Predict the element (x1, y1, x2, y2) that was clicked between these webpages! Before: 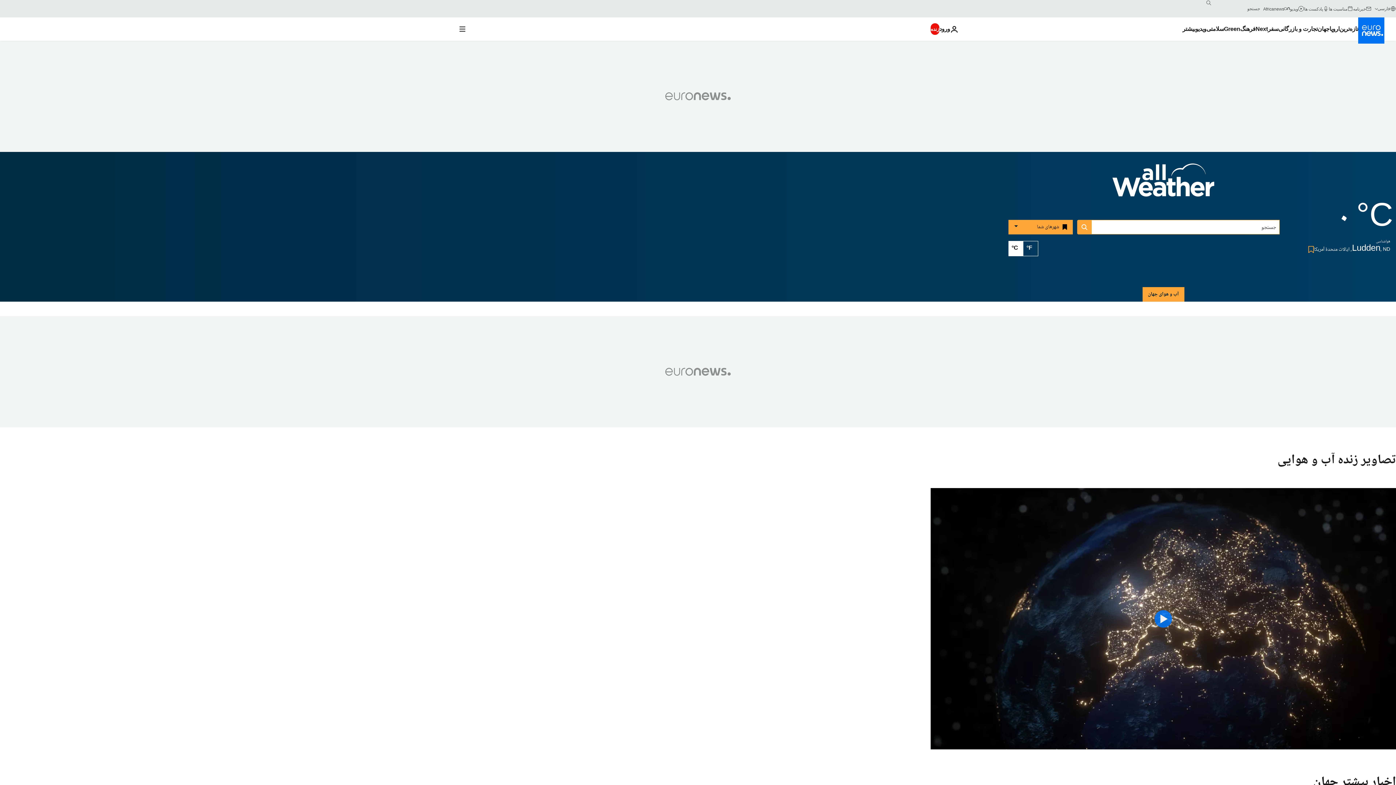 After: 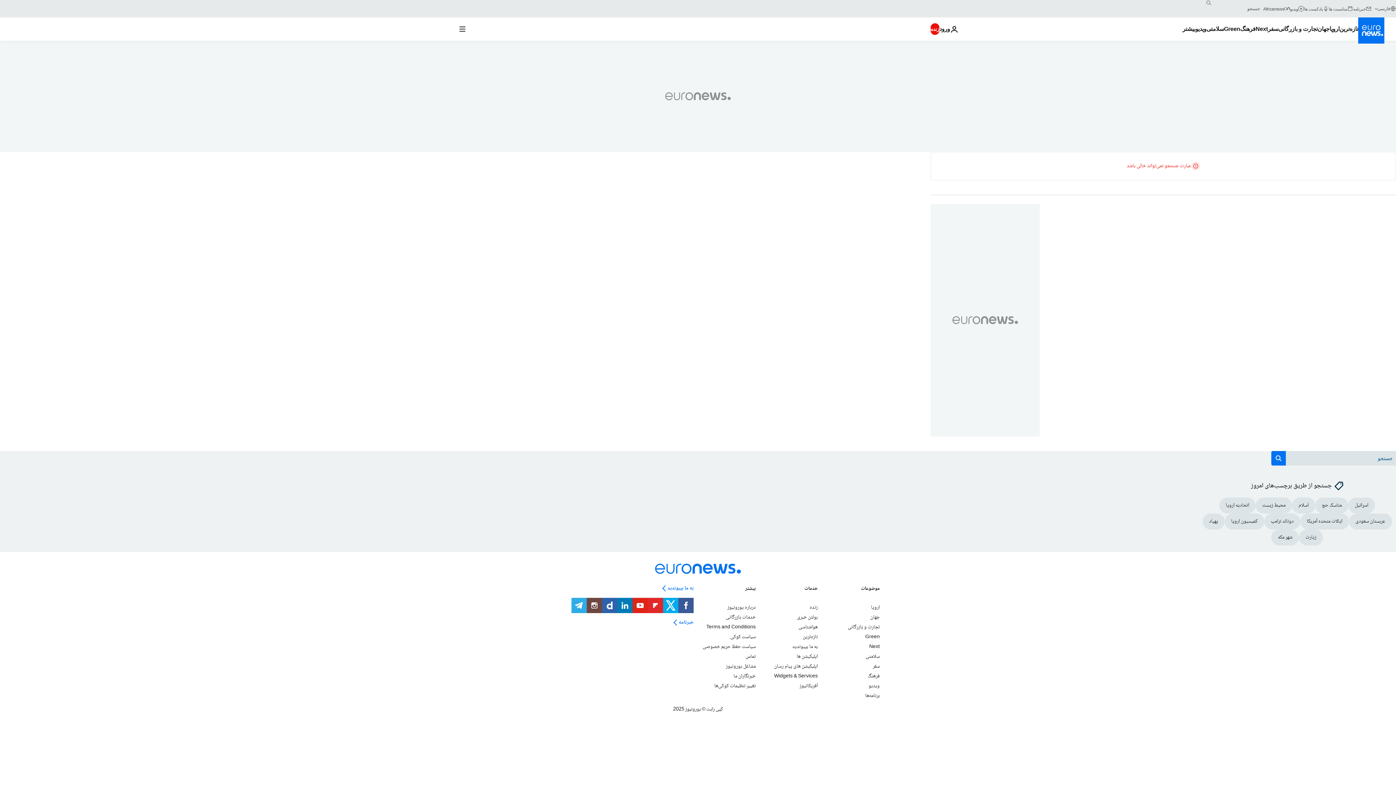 Action: bbox: (1203, -2, 1214, 8) label: search button